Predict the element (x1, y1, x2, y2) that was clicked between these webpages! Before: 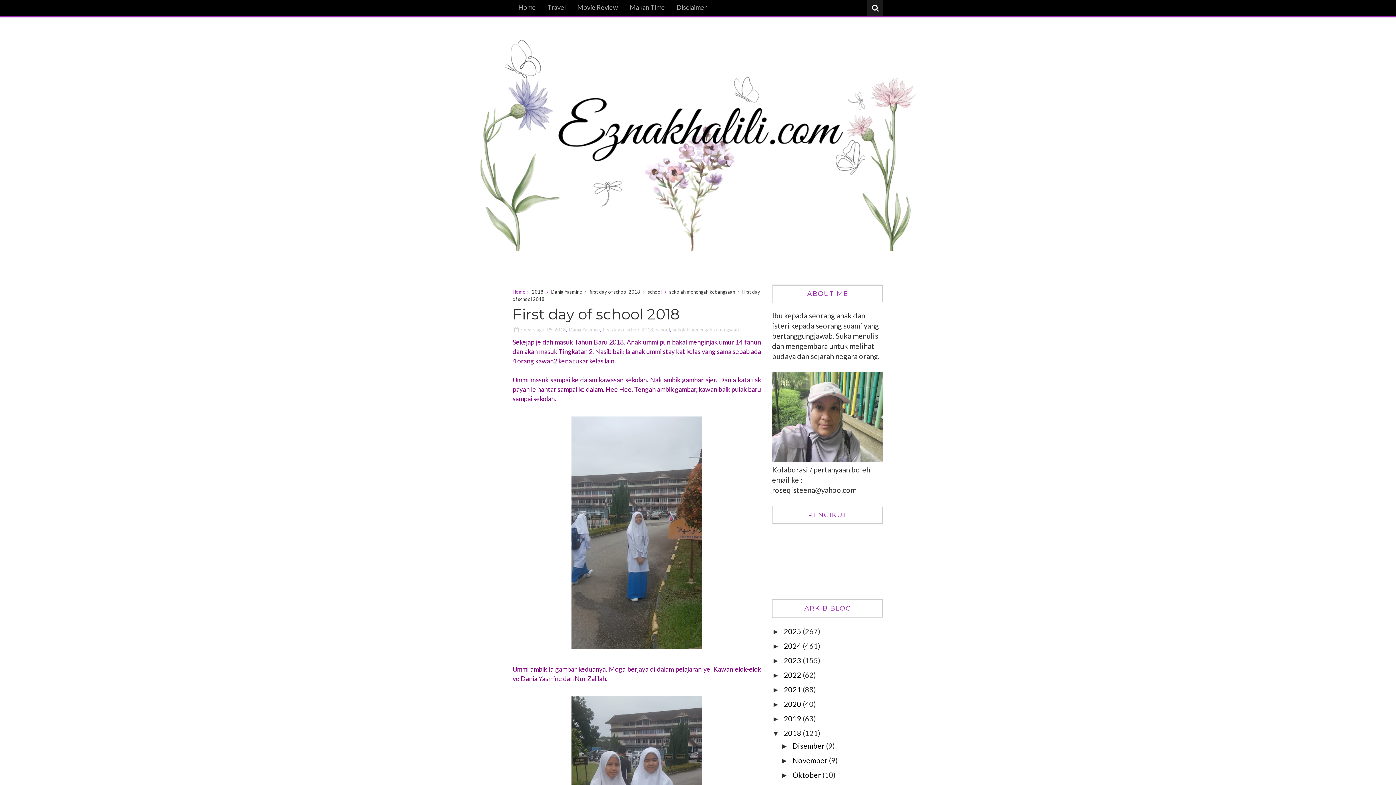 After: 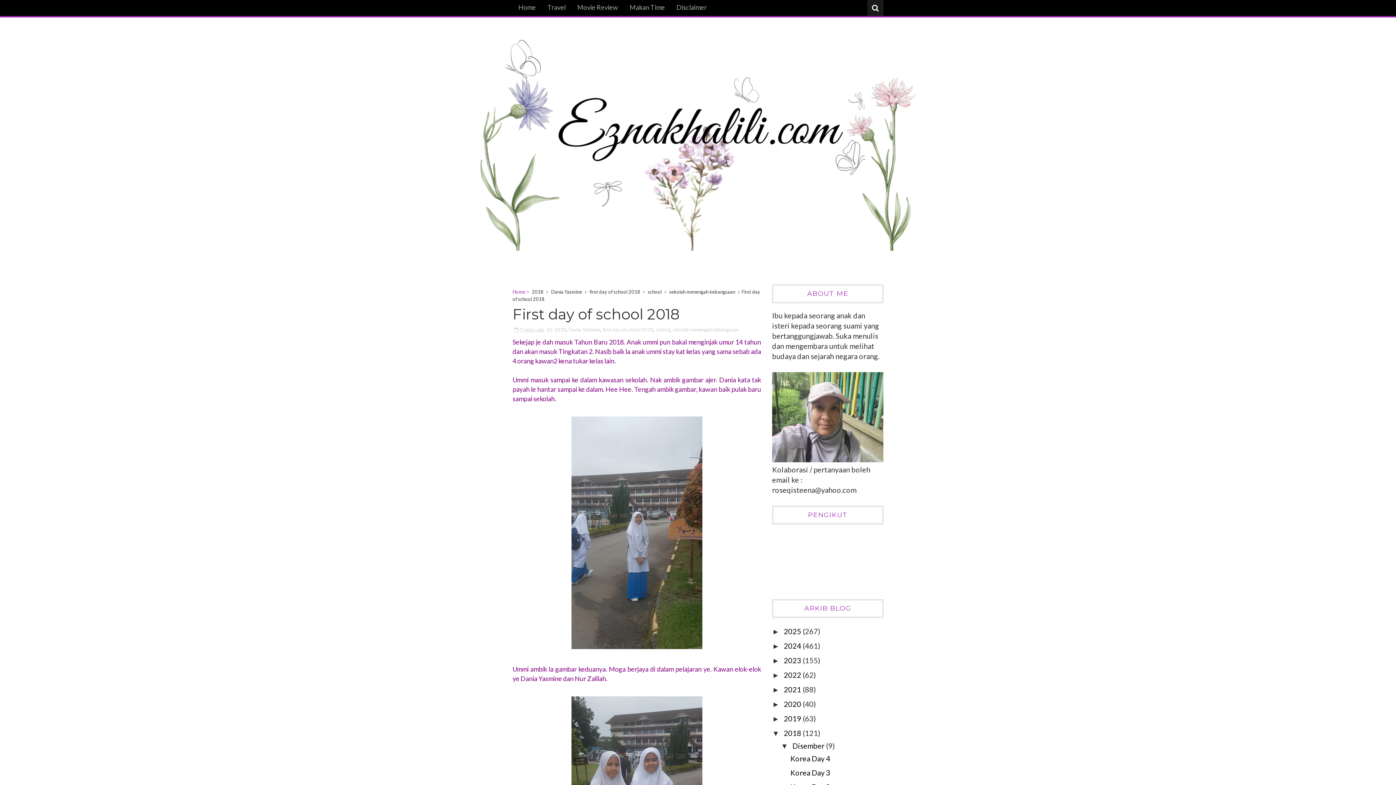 Action: bbox: (781, 742, 792, 750) label: ►  